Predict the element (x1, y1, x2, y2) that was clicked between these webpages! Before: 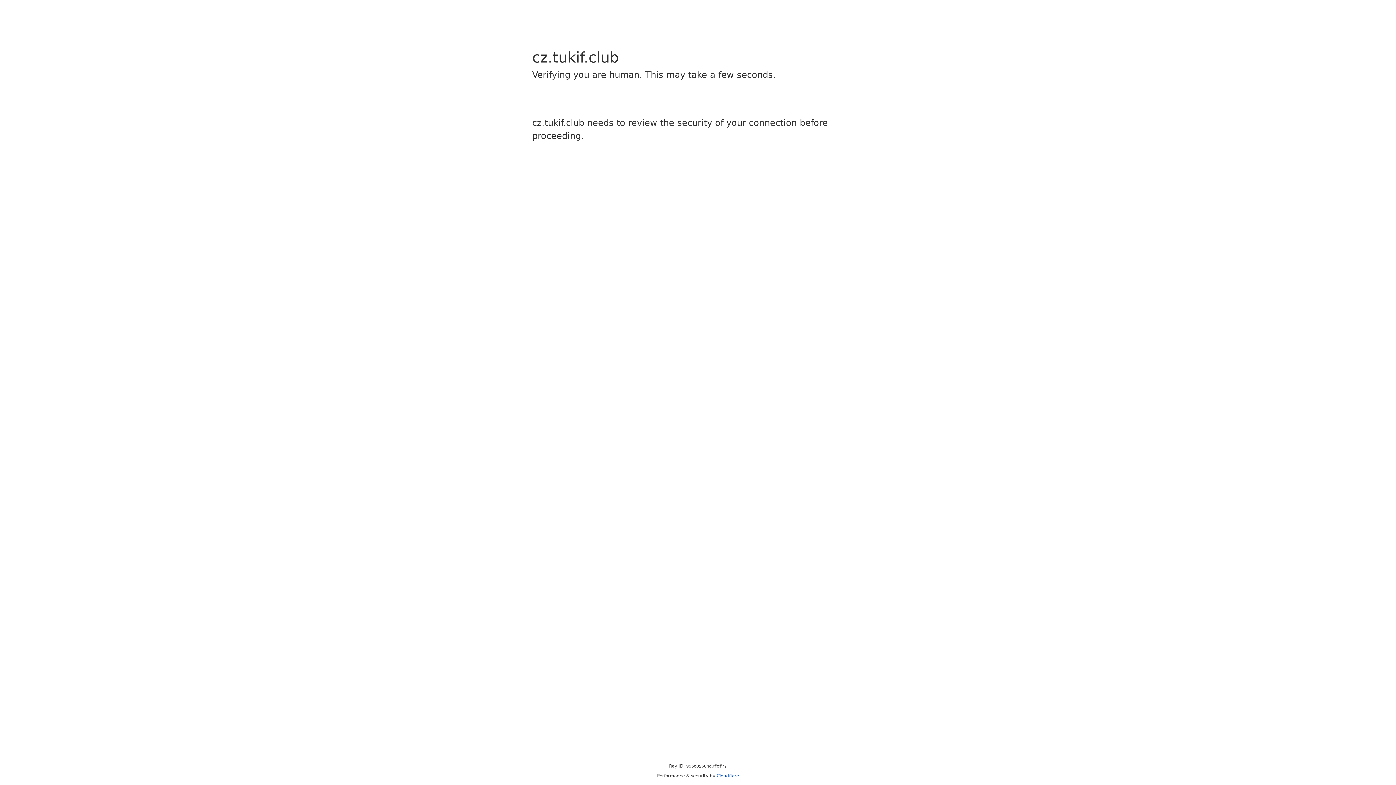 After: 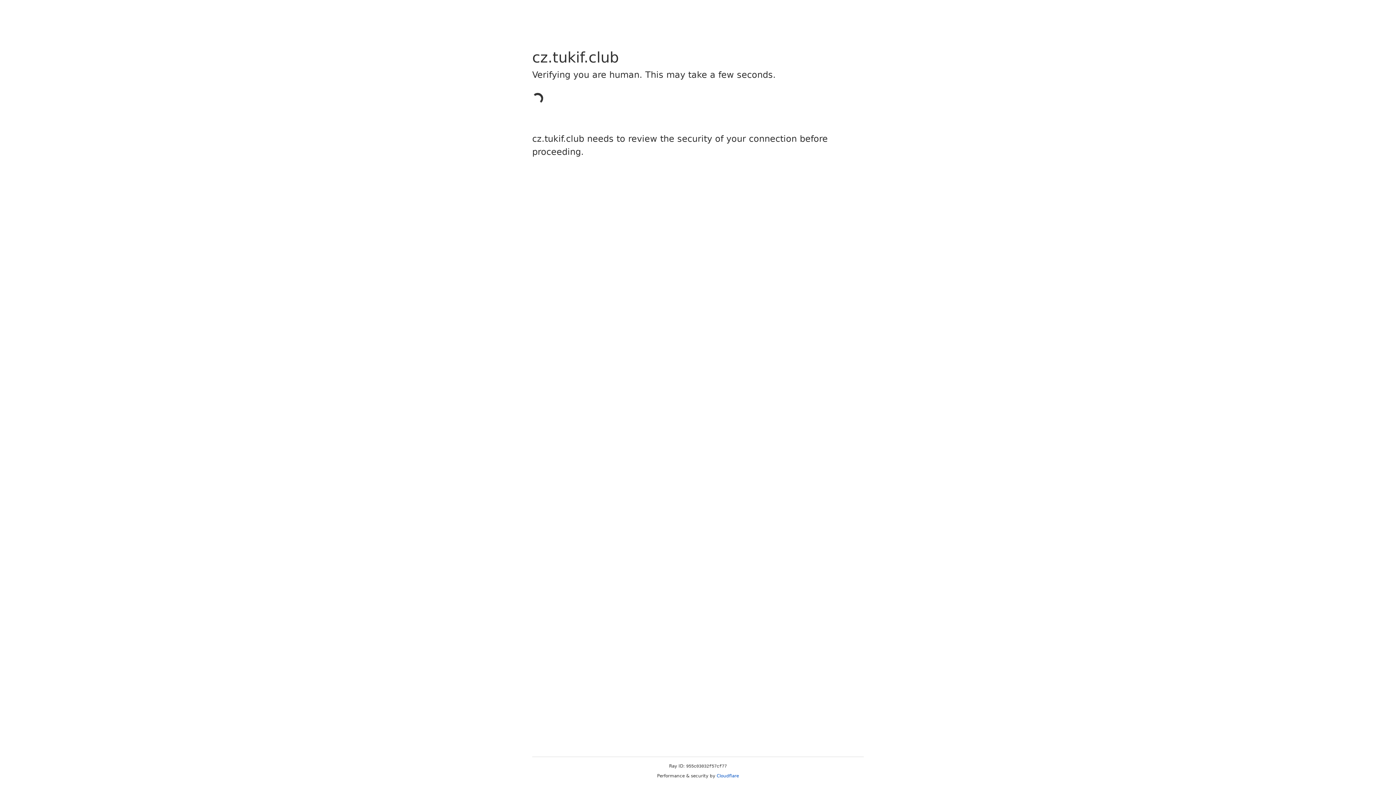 Action: bbox: (716, 773, 739, 778) label: Cloudflare